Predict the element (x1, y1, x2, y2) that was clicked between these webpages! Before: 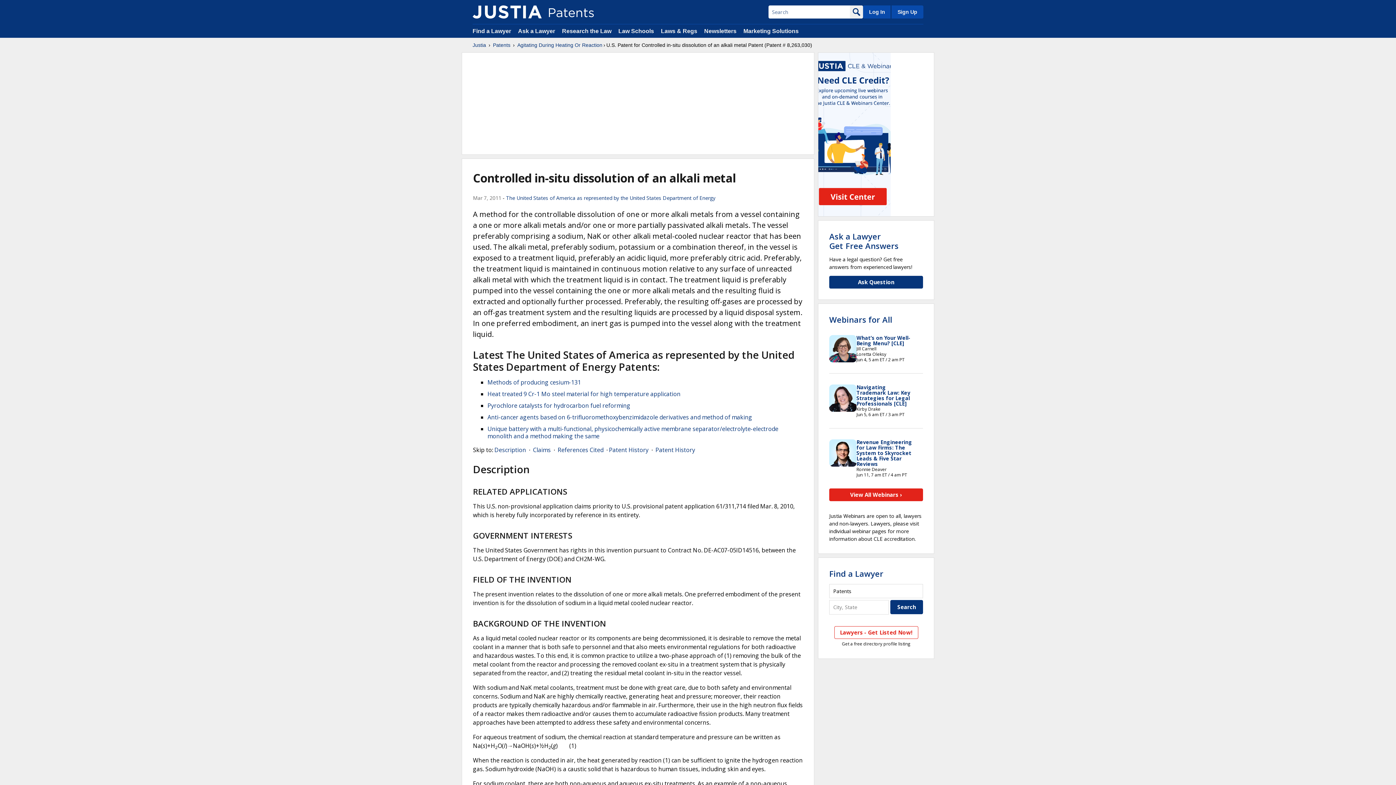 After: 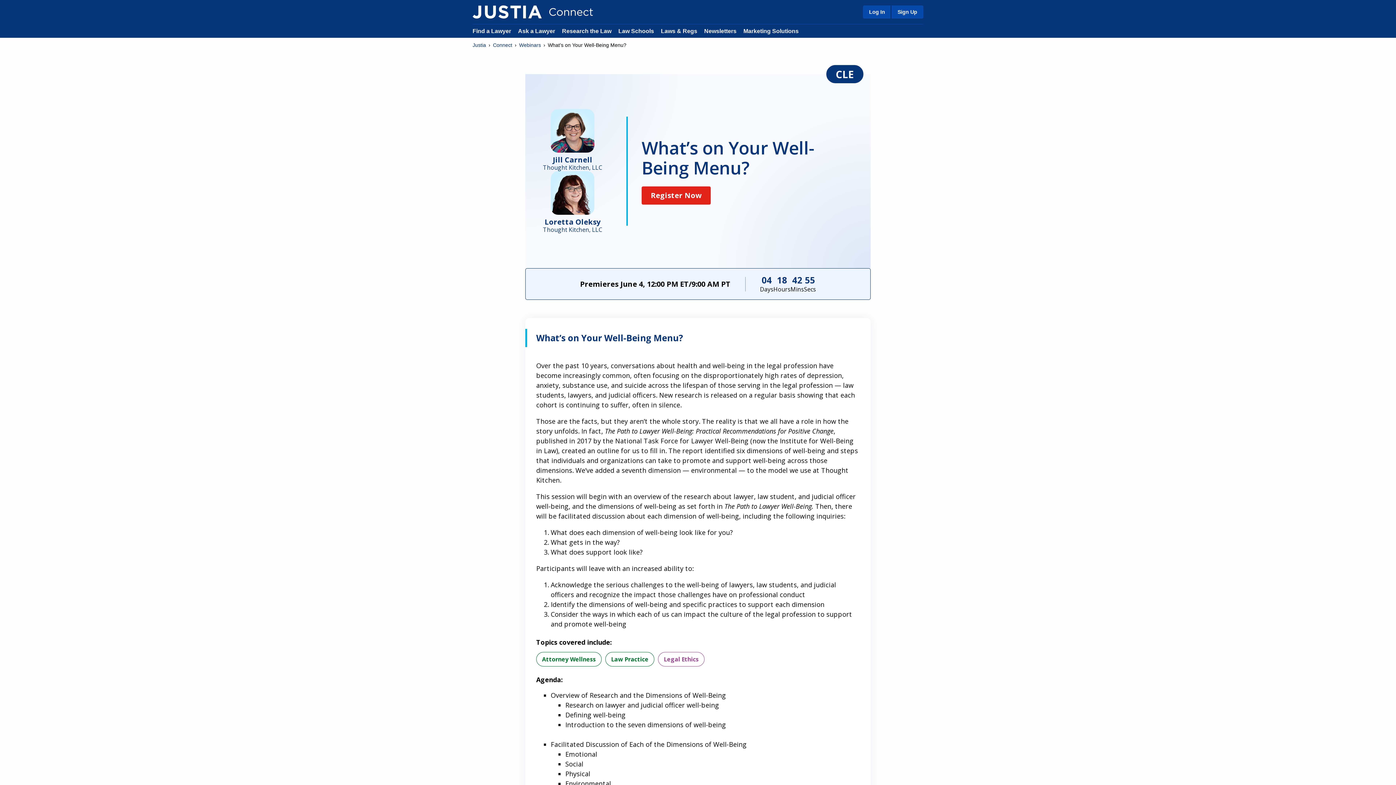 Action: bbox: (856, 334, 910, 346) label: What’s on Your Well-Being Menu? [CLE]